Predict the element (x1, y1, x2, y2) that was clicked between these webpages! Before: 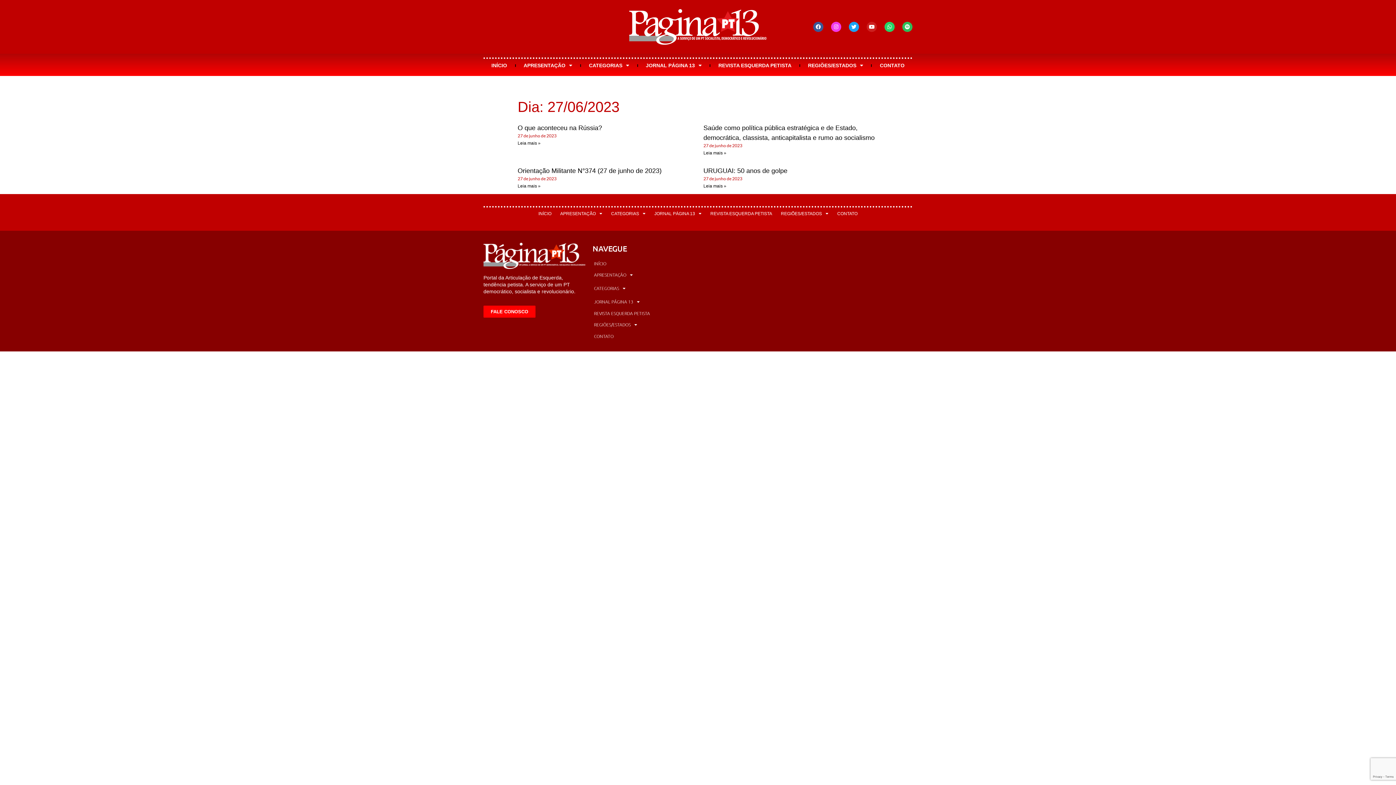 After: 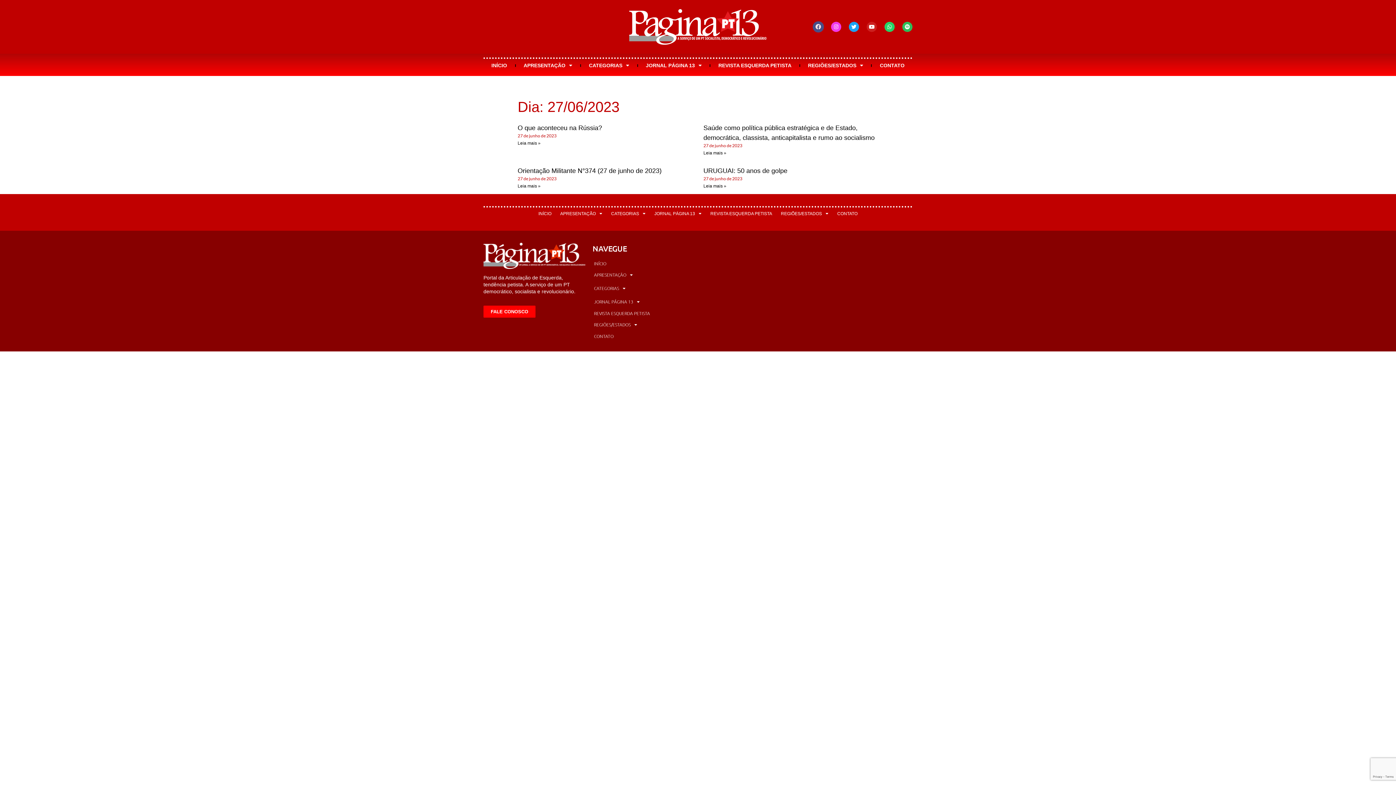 Action: bbox: (813, 21, 823, 31) label: Facebook